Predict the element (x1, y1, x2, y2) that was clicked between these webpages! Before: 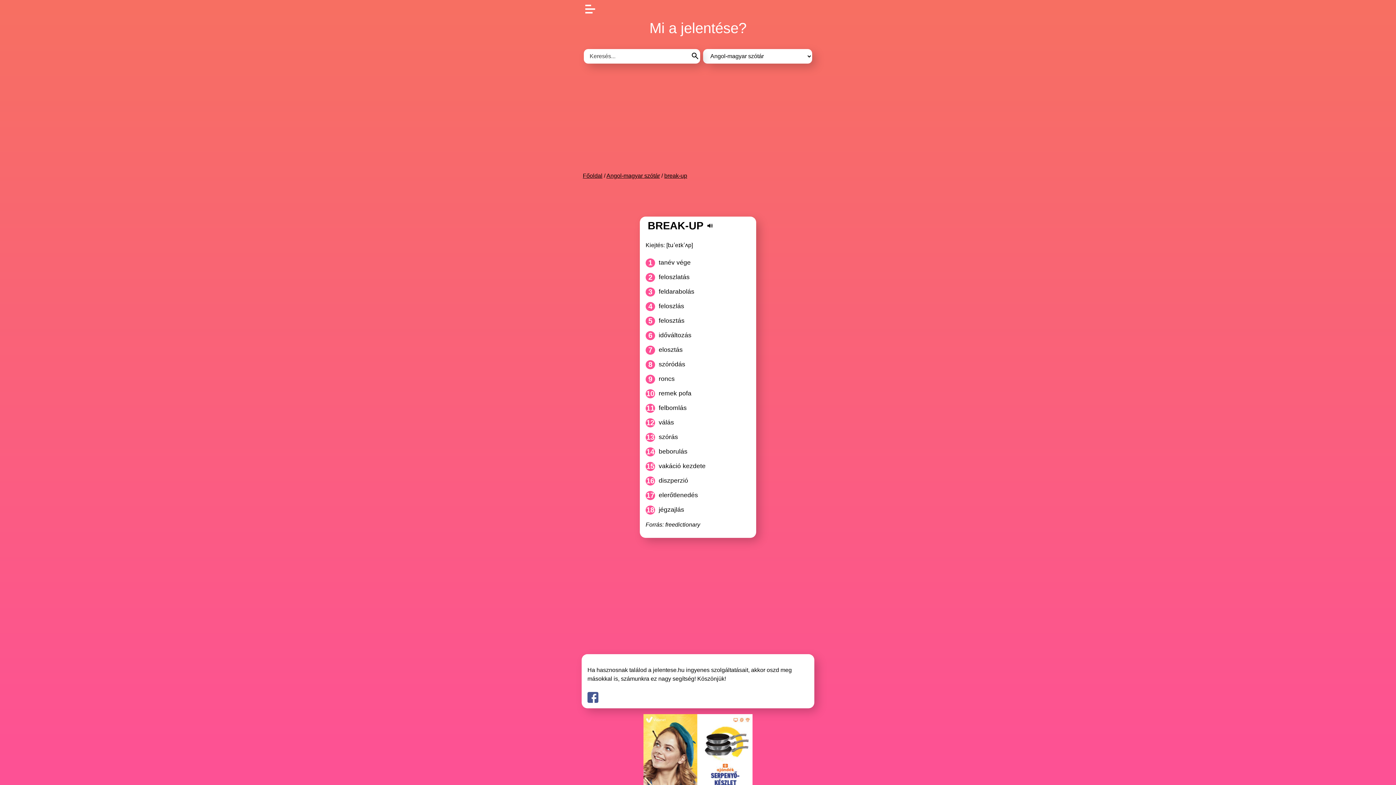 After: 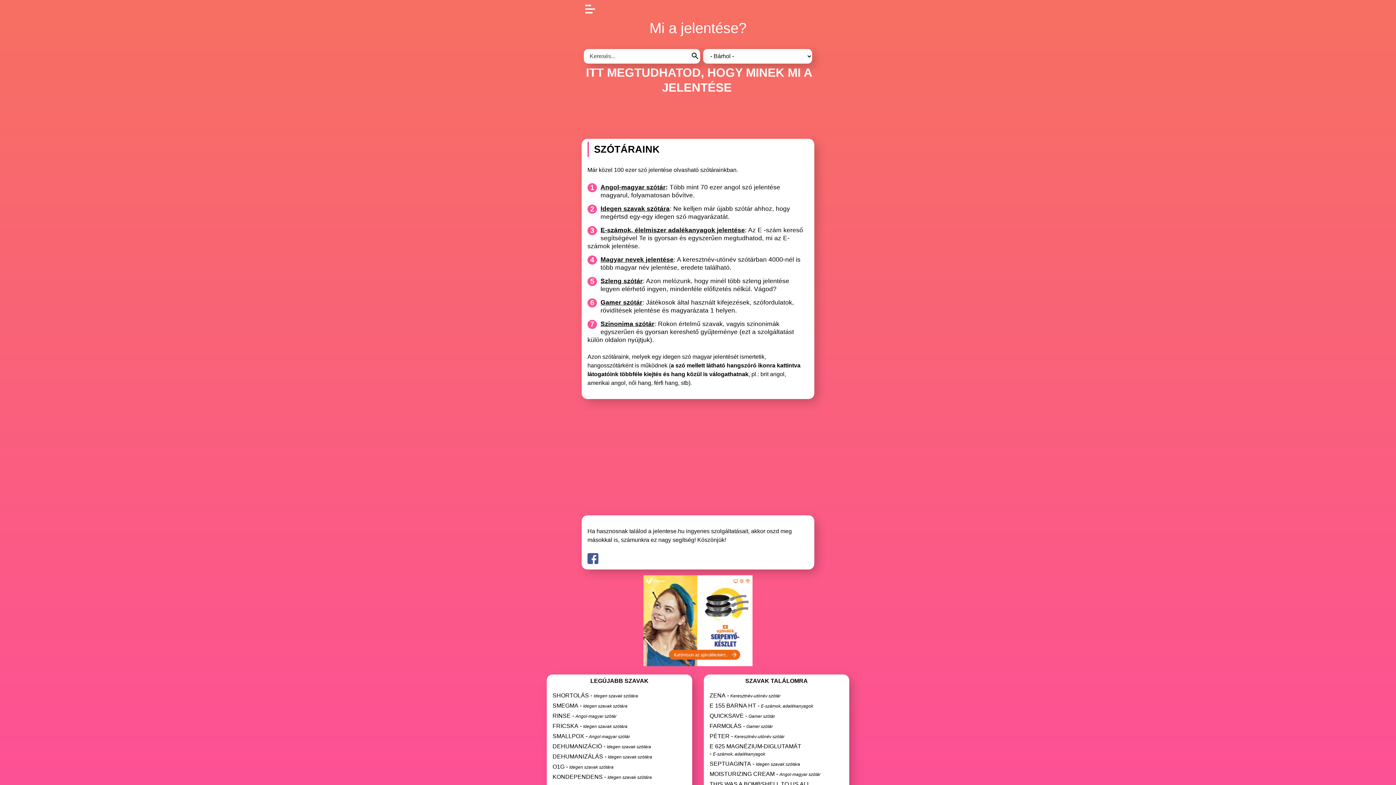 Action: bbox: (582, 172, 602, 178) label: Főoldal